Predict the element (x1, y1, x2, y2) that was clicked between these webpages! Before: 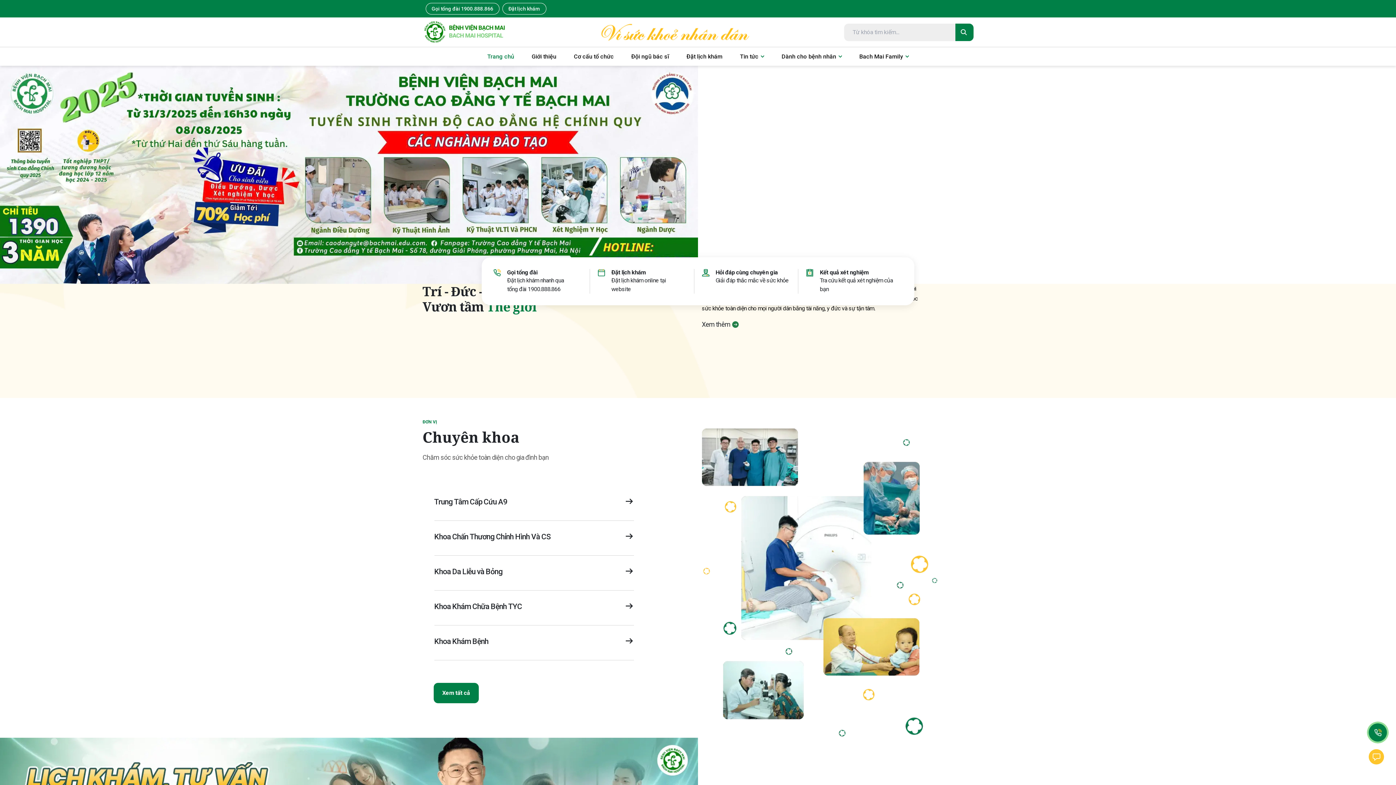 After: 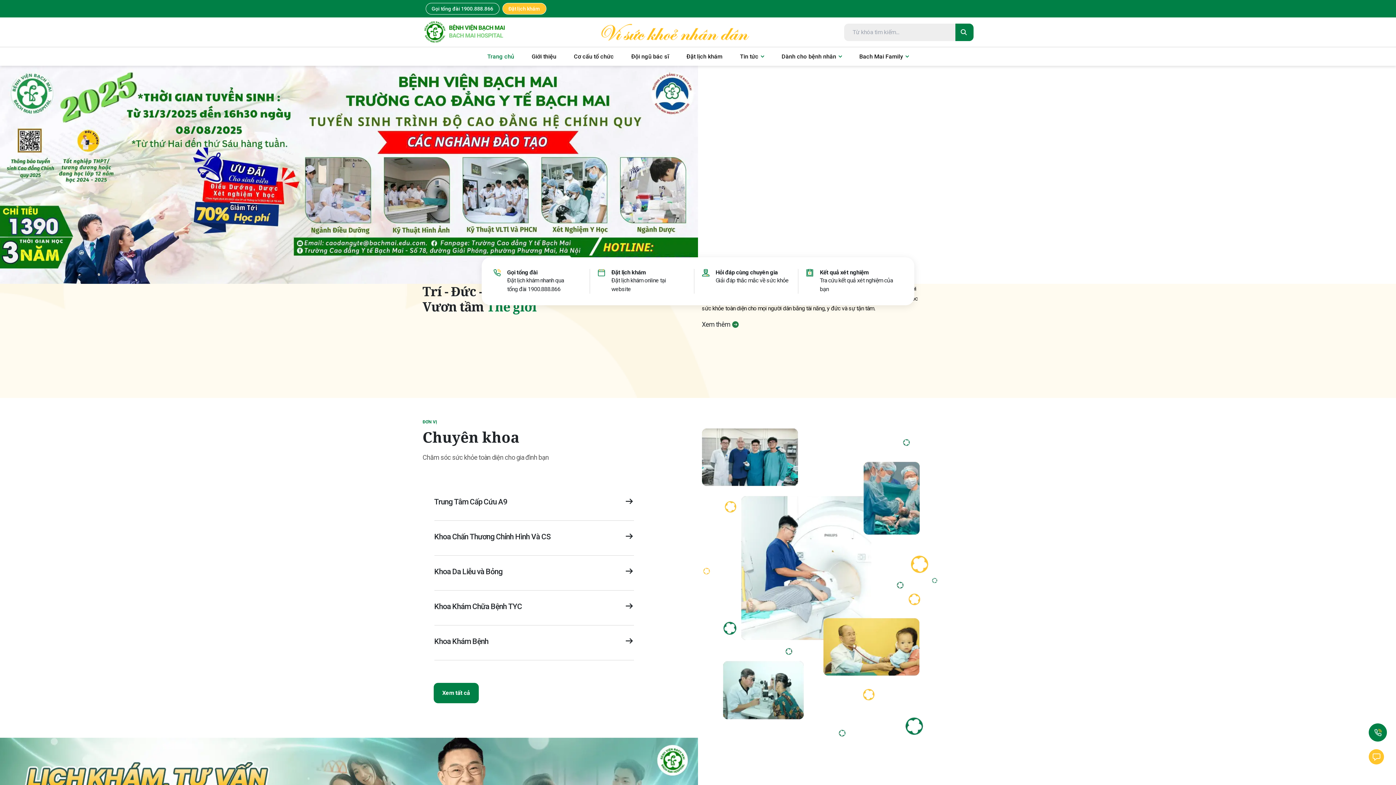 Action: label: Đặt lịch khám bbox: (502, 2, 546, 14)